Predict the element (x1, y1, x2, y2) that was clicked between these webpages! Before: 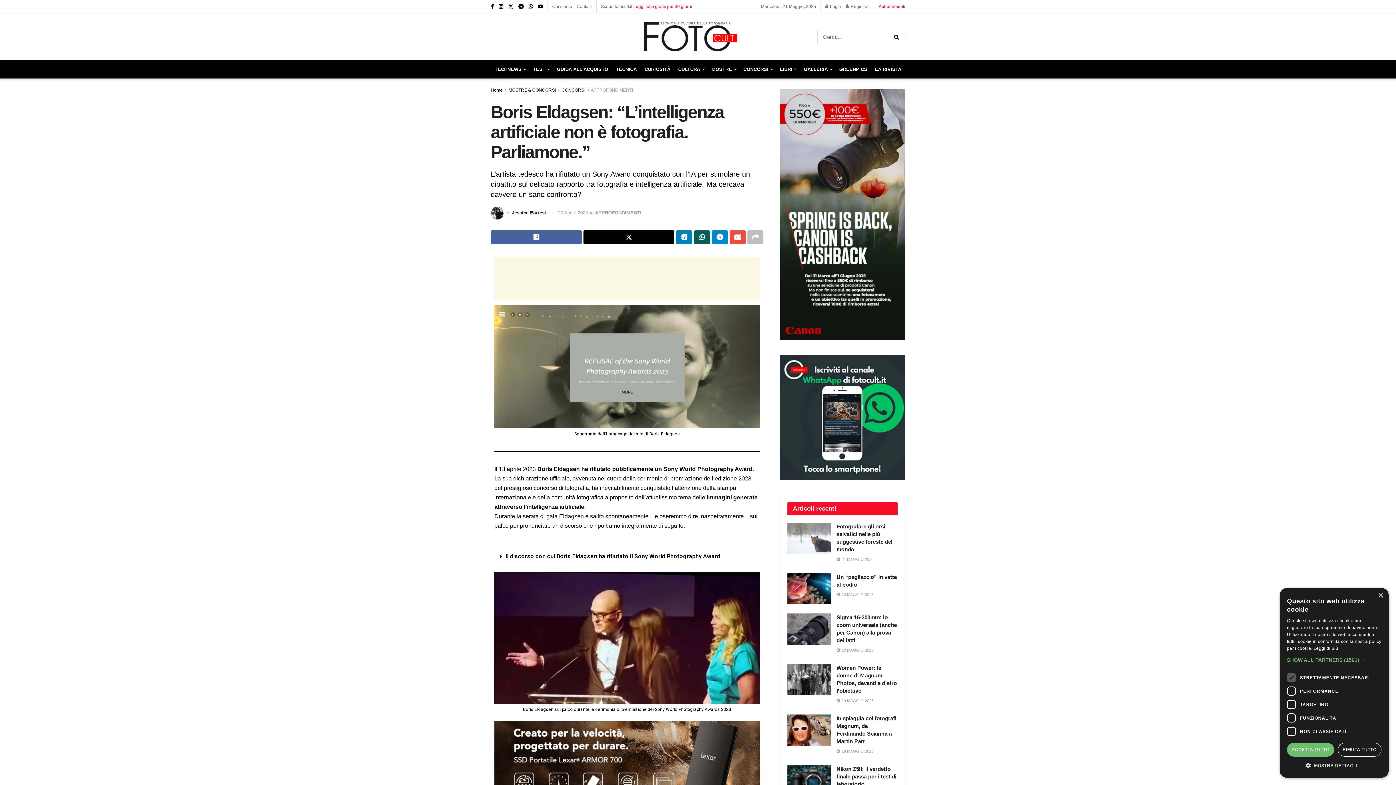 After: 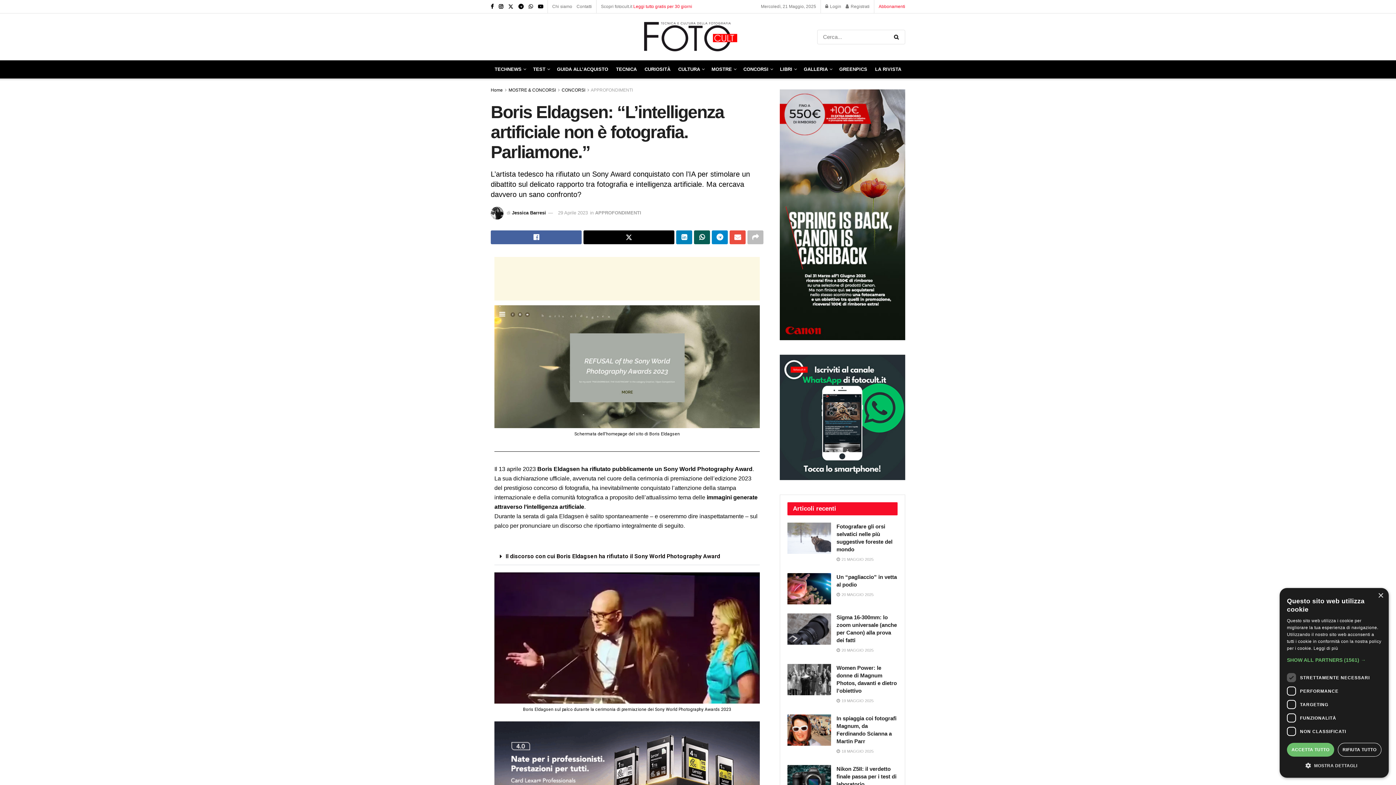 Action: bbox: (528, 0, 533, 13) label: Find us on Whatsapp